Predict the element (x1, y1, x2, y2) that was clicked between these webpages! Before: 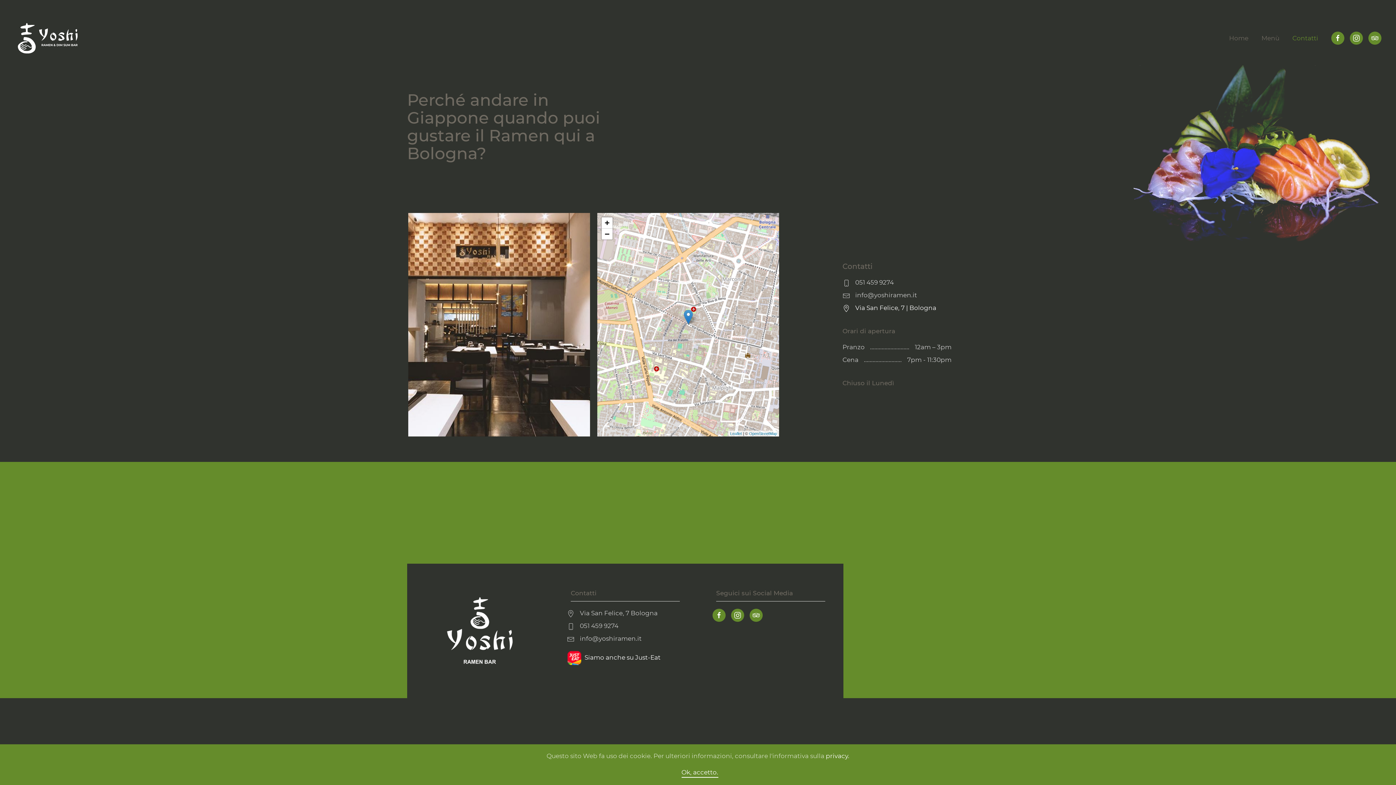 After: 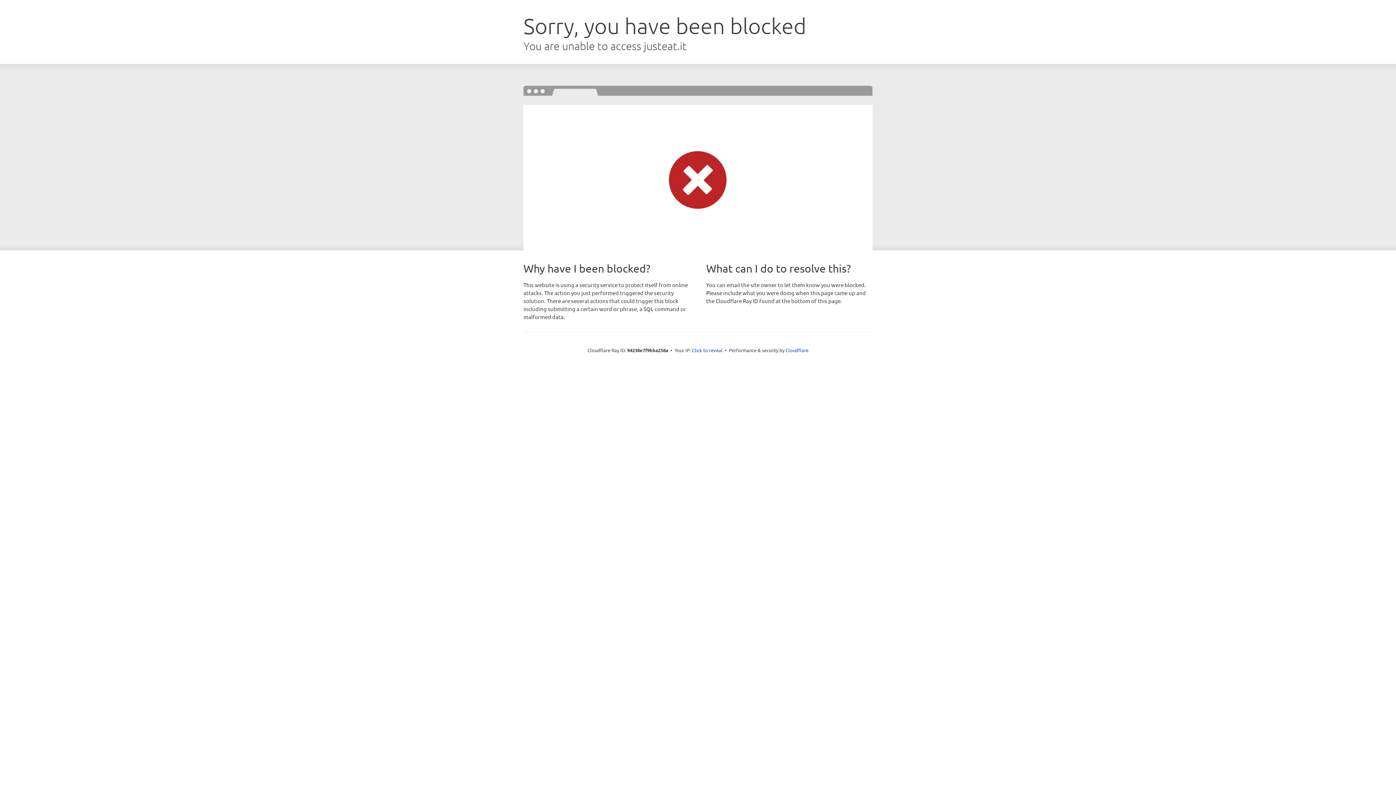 Action: bbox: (567, 654, 660, 661) label:   Siamo anche su Just-Eat